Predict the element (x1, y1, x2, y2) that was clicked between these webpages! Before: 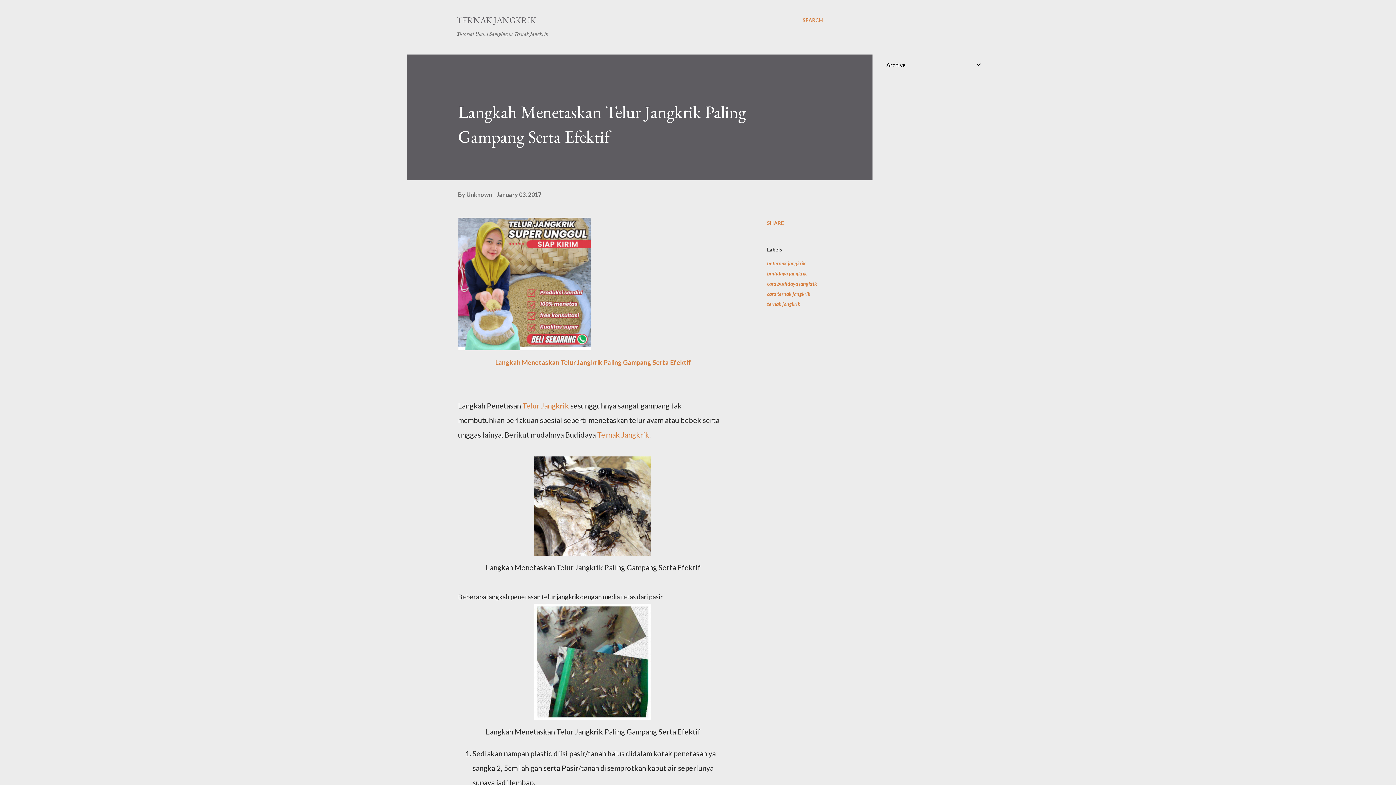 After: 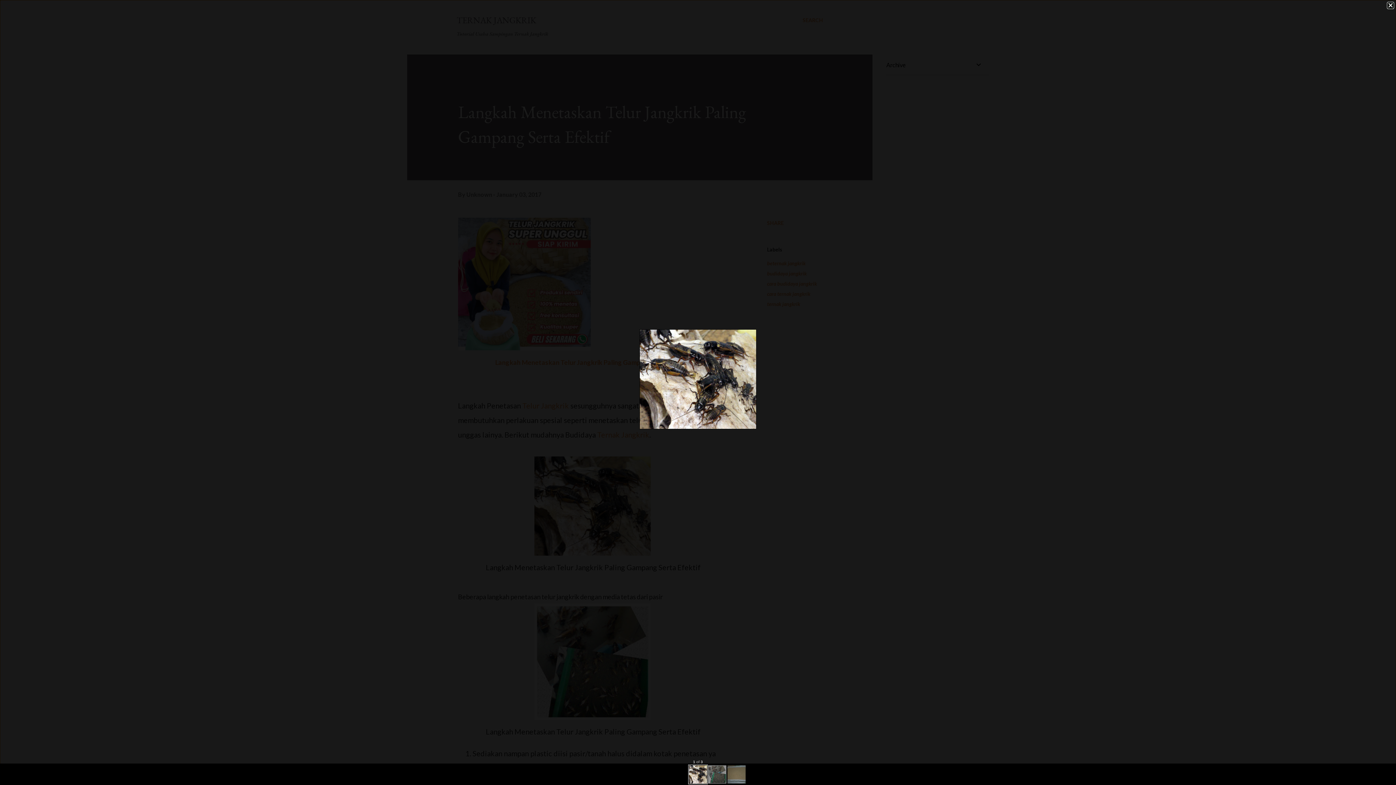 Action: bbox: (534, 456, 650, 560)